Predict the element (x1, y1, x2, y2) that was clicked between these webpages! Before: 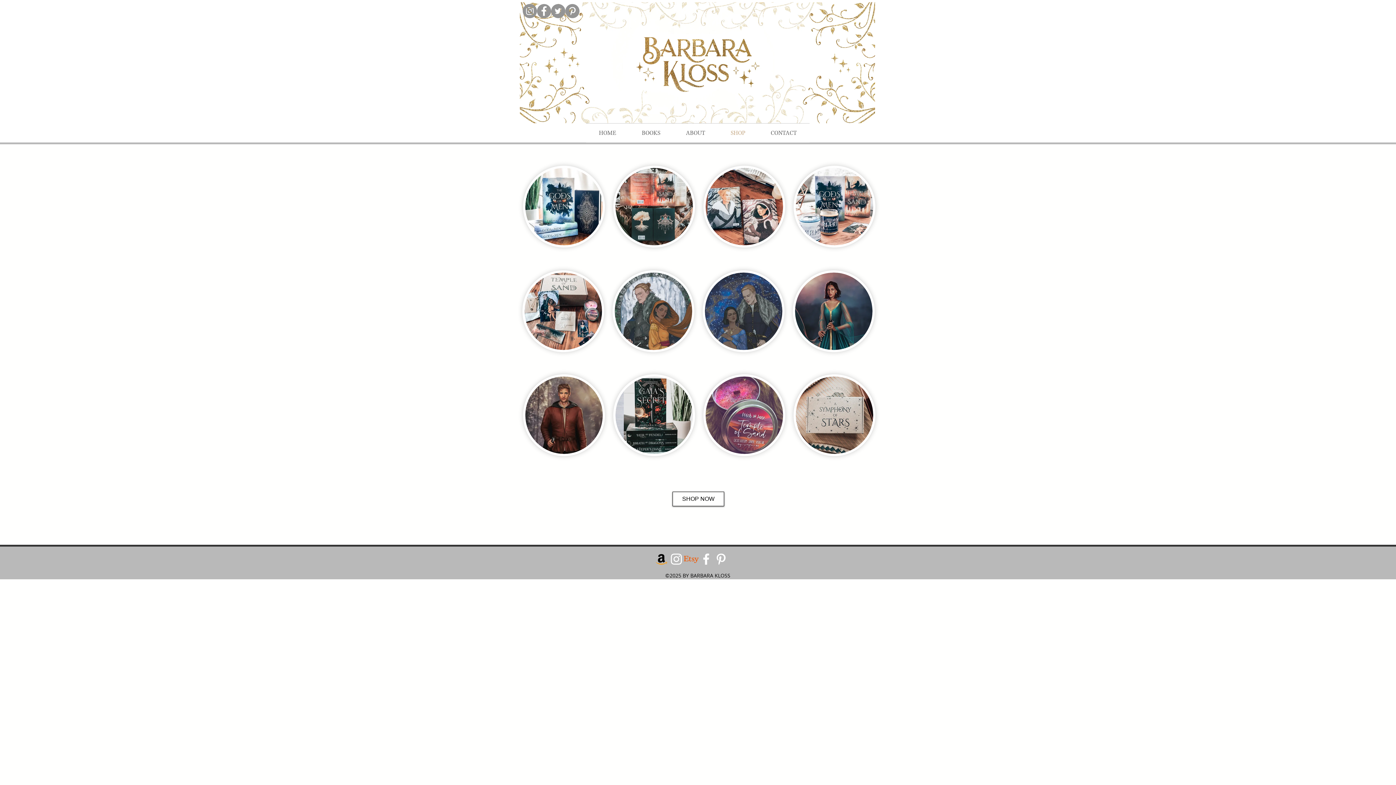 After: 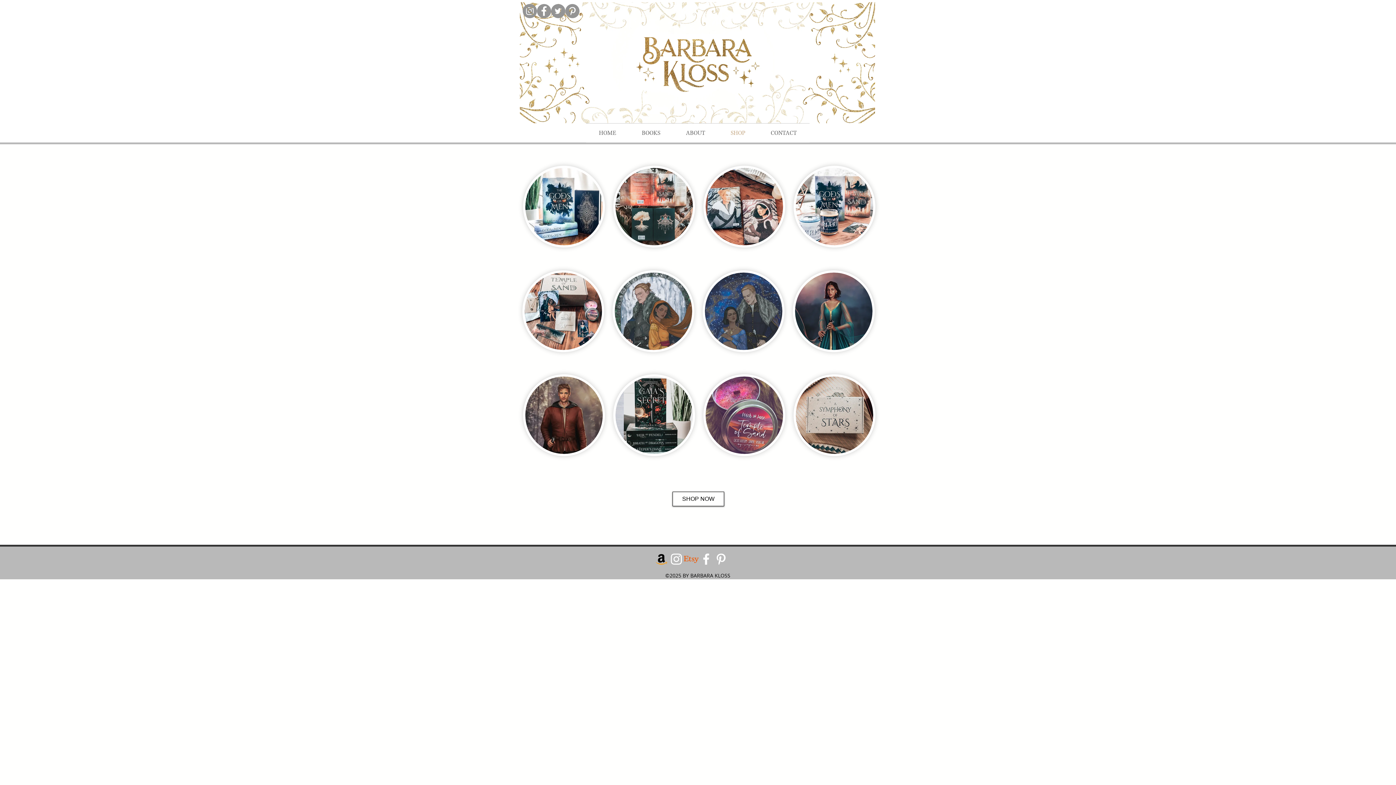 Action: label: pinterest bbox: (713, 552, 728, 566)